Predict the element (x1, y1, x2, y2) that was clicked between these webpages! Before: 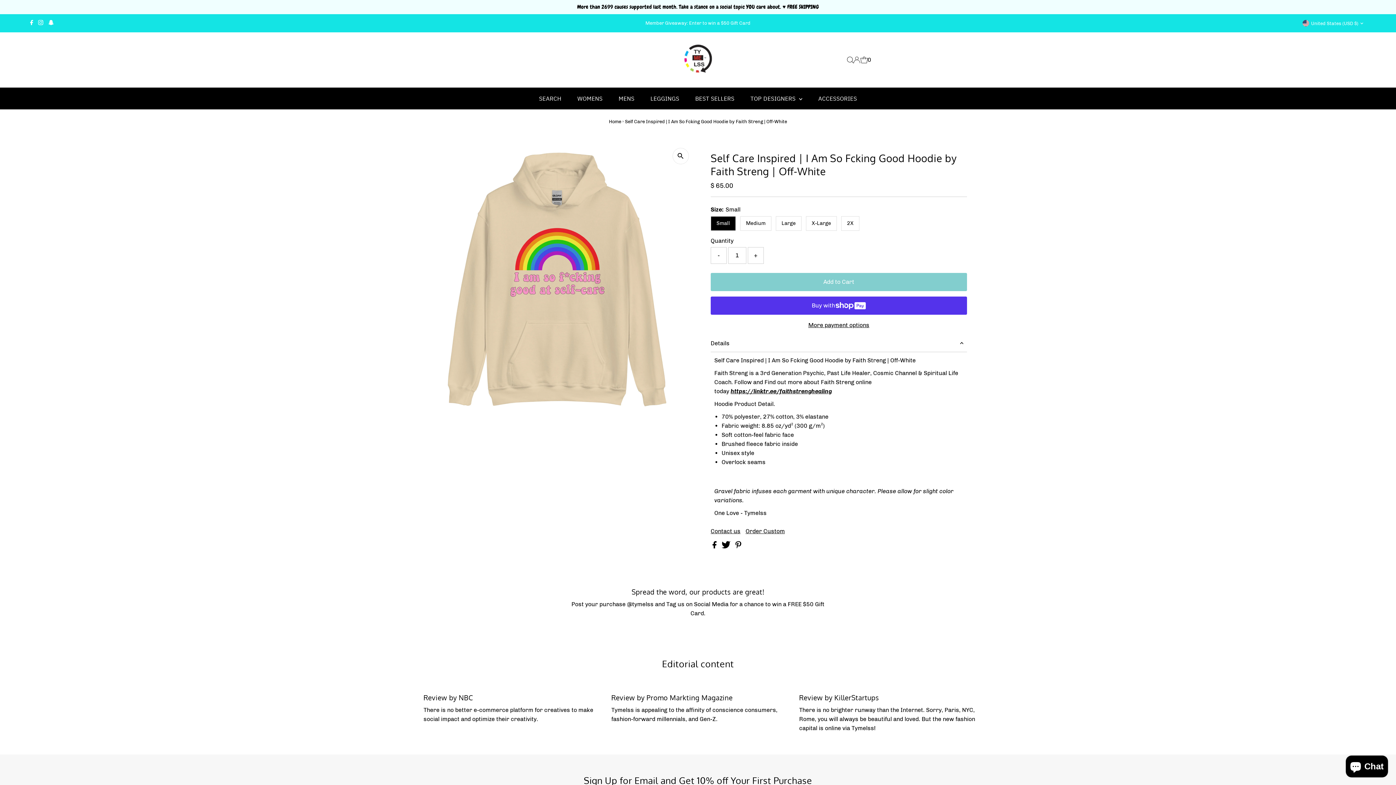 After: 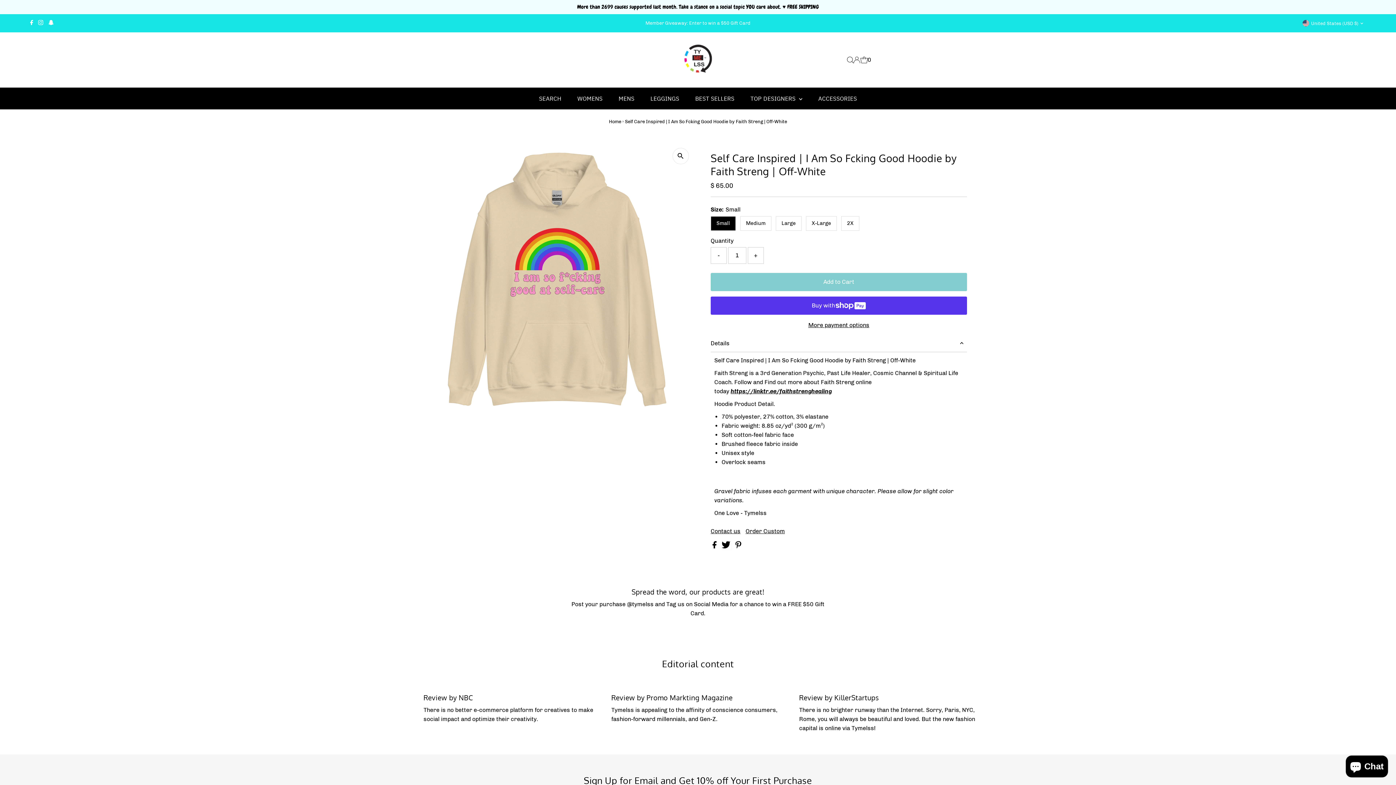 Action: bbox: (721, 543, 732, 550) label:  